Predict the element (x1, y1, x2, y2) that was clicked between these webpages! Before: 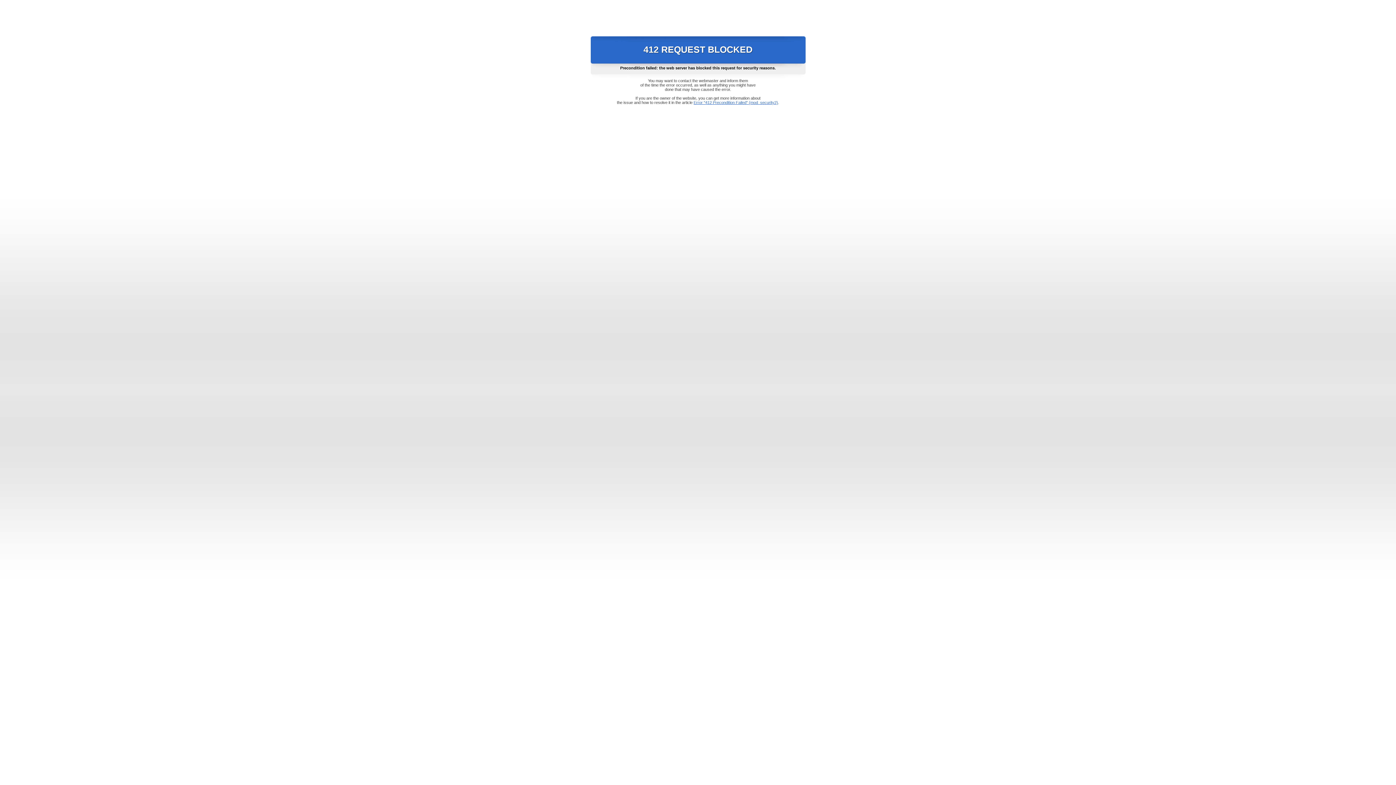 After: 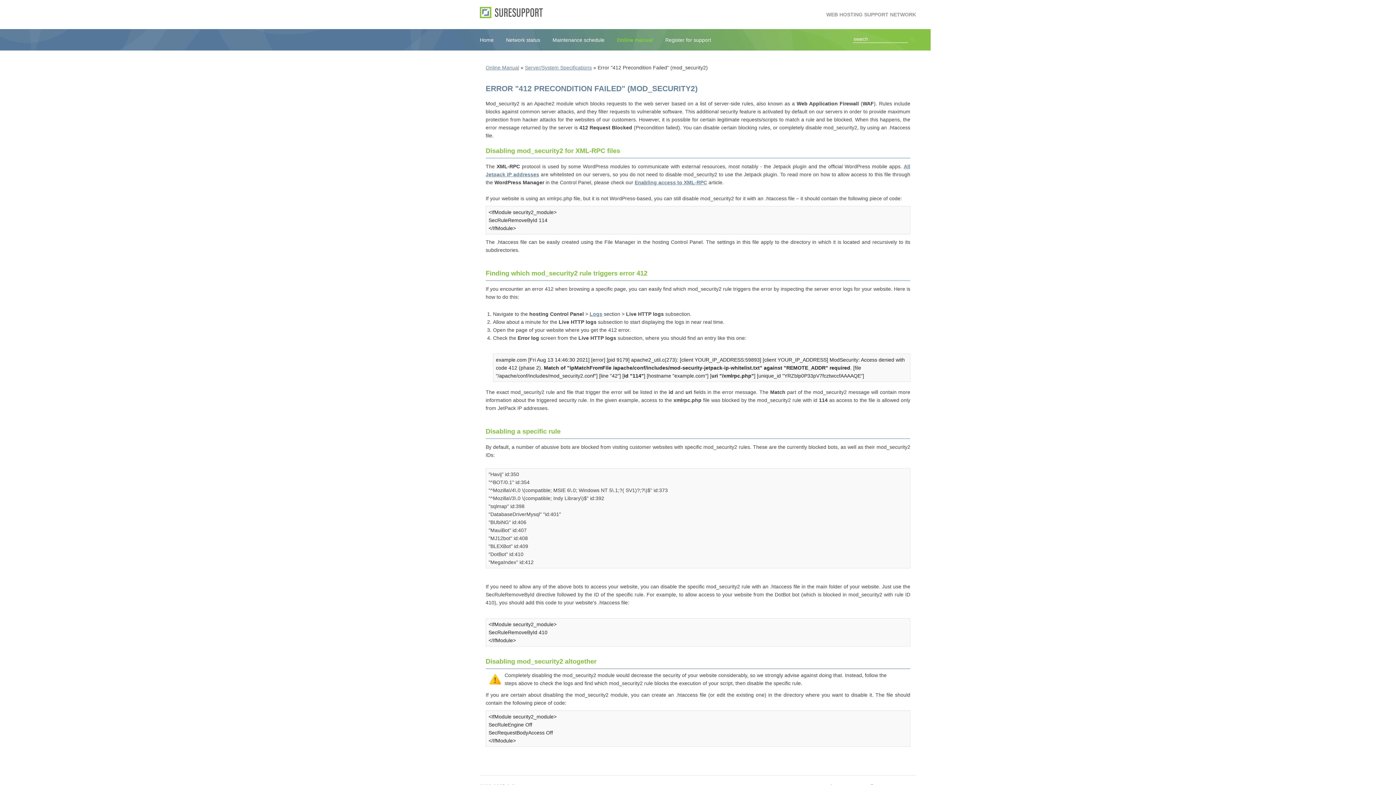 Action: bbox: (693, 100, 778, 104) label: Error "412 Precondition Failed" (mod_security2)